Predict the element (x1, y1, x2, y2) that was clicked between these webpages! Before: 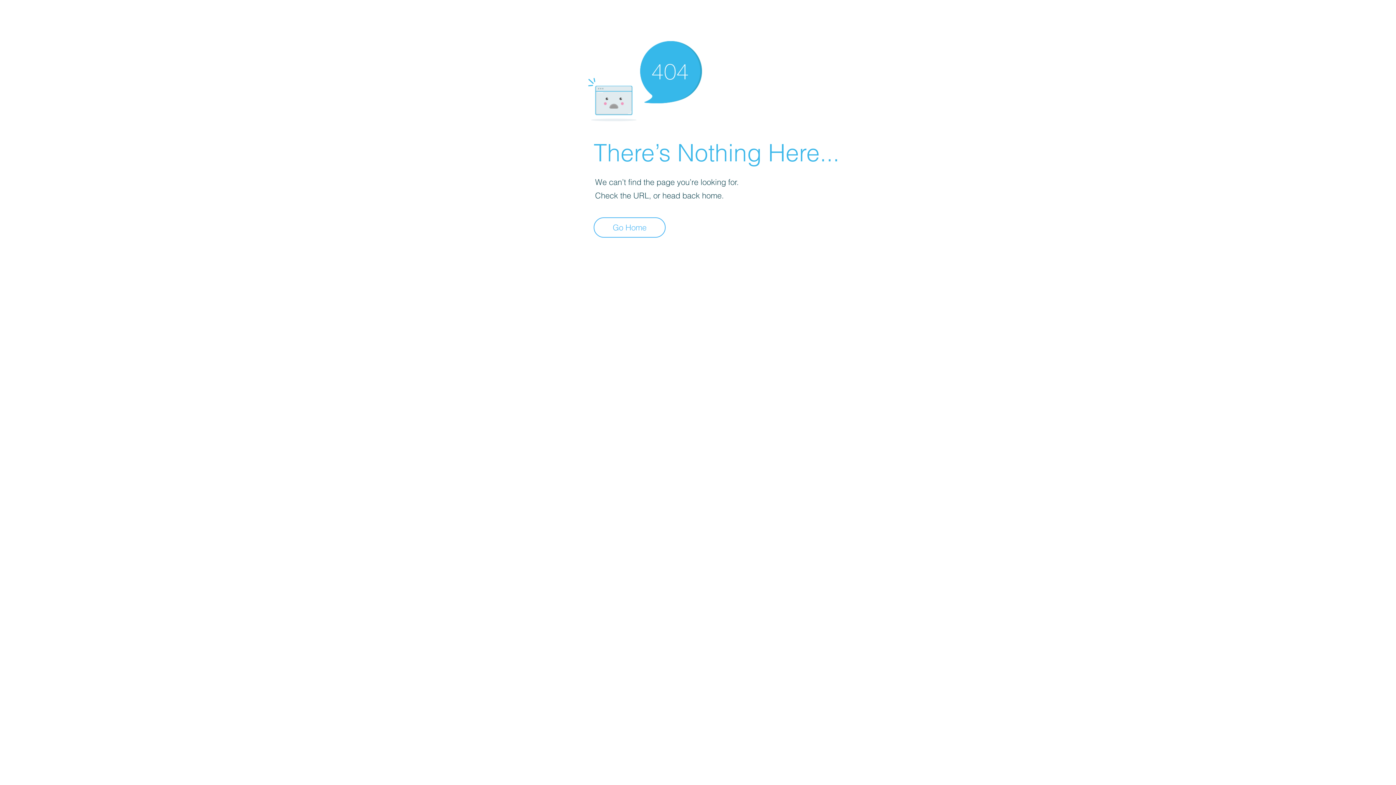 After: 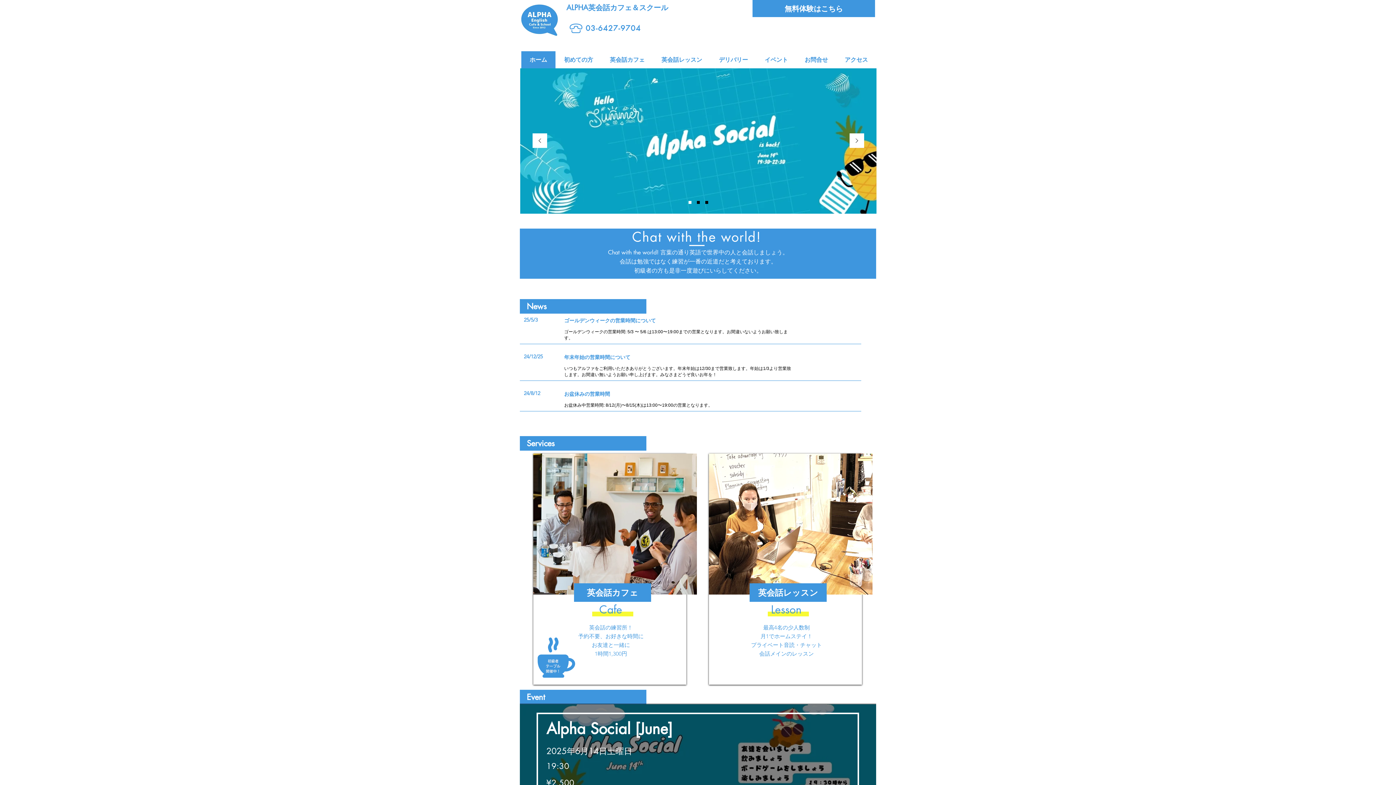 Action: bbox: (593, 217, 665, 237) label: Go Home